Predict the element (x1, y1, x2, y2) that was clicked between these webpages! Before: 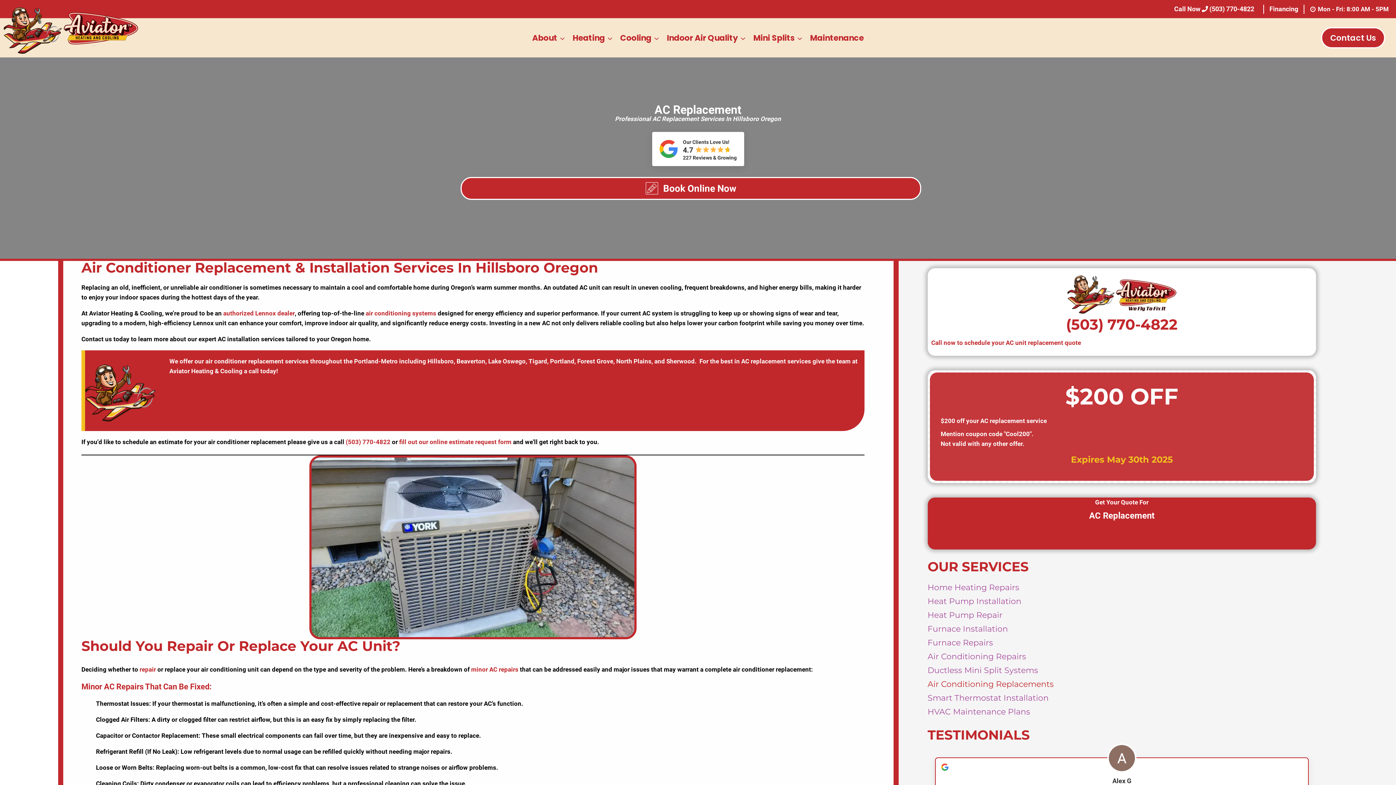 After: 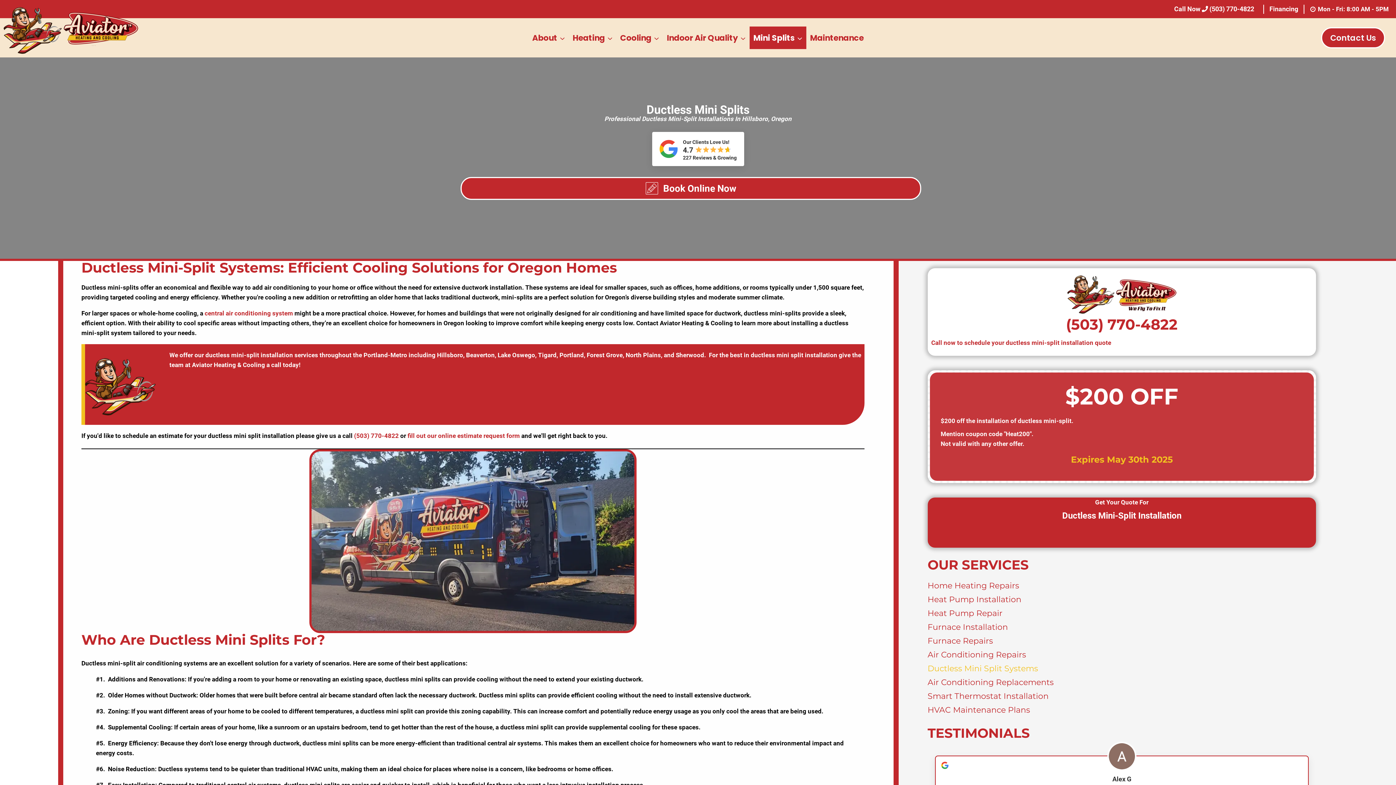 Action: bbox: (749, 26, 806, 49) label: Mini Splits